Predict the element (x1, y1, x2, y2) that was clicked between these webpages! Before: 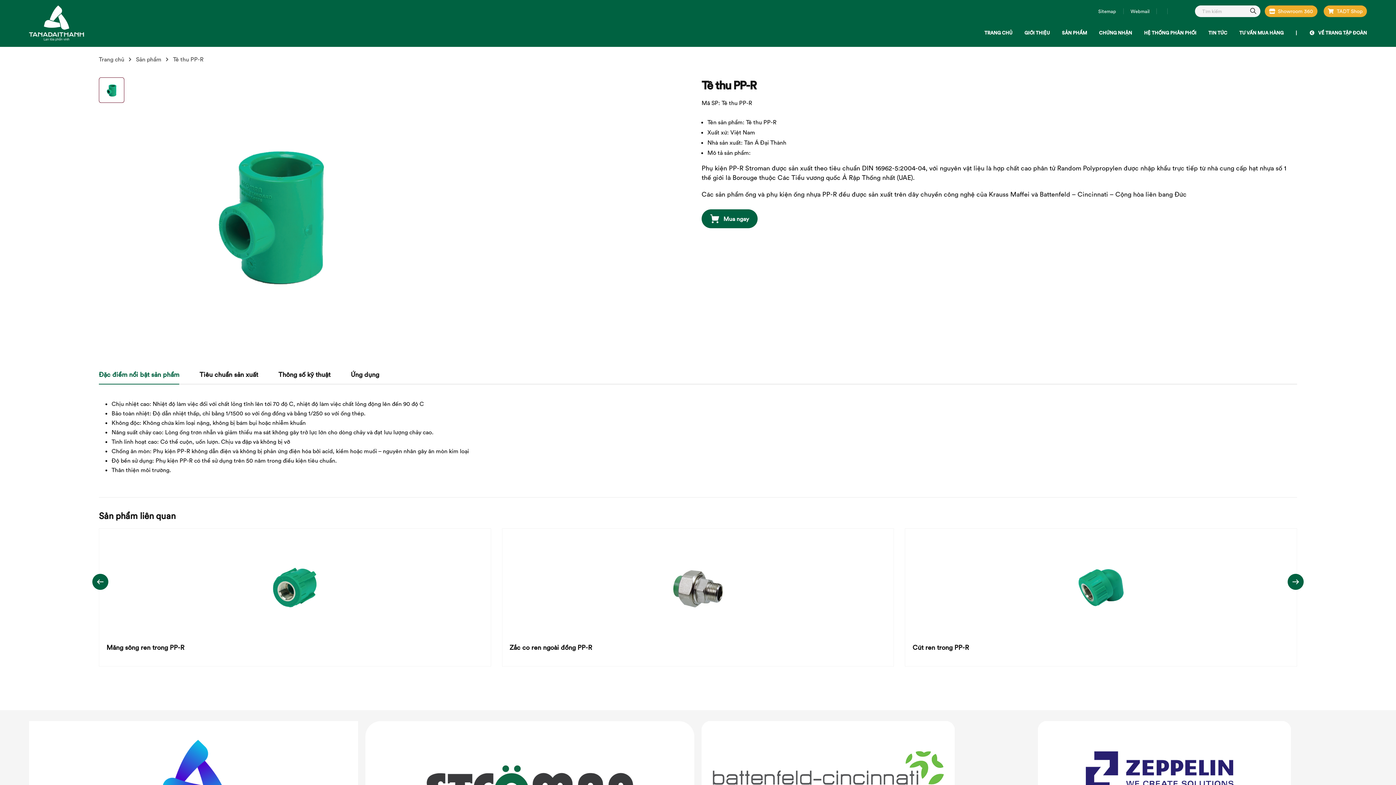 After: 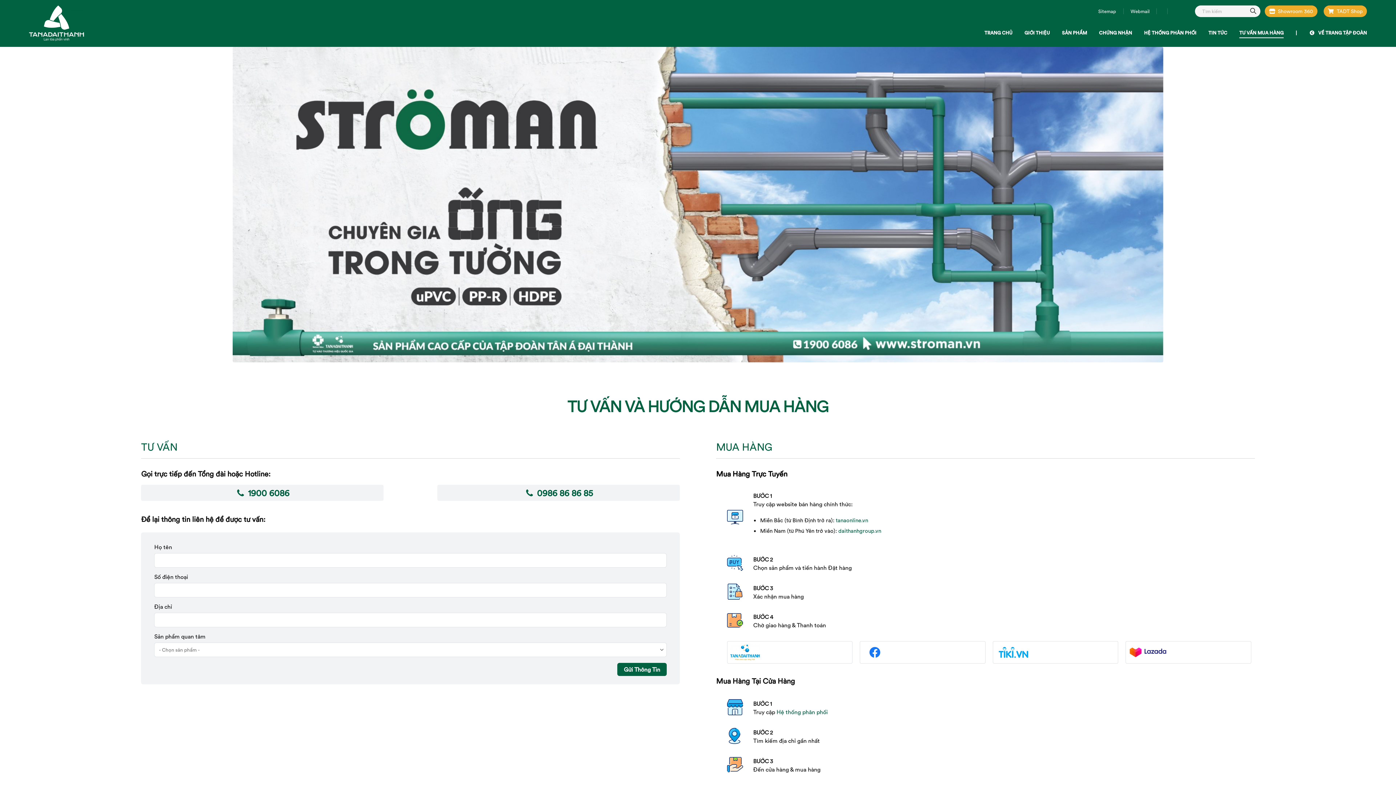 Action: label: TƯ VẤN MUA HÀNG bbox: (1228, 25, 1284, 39)